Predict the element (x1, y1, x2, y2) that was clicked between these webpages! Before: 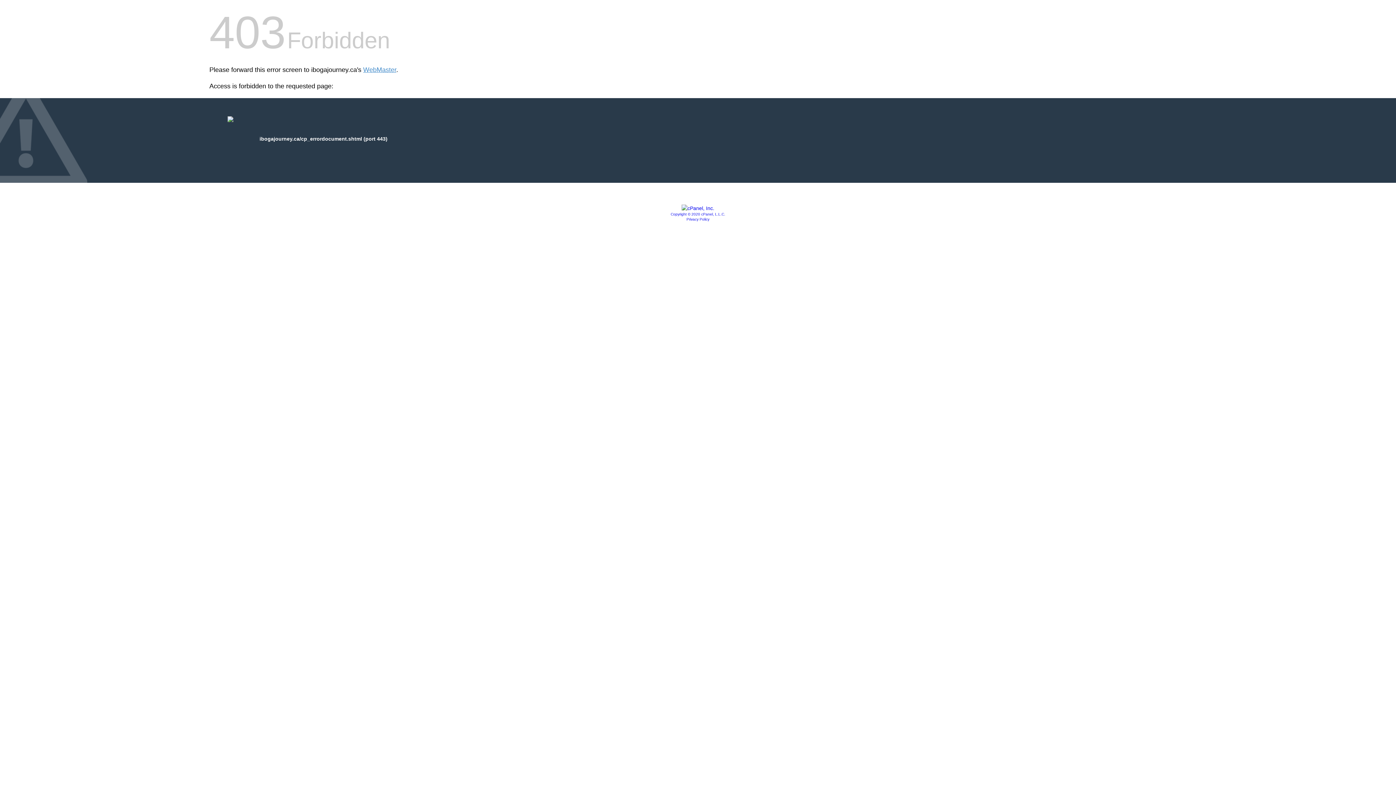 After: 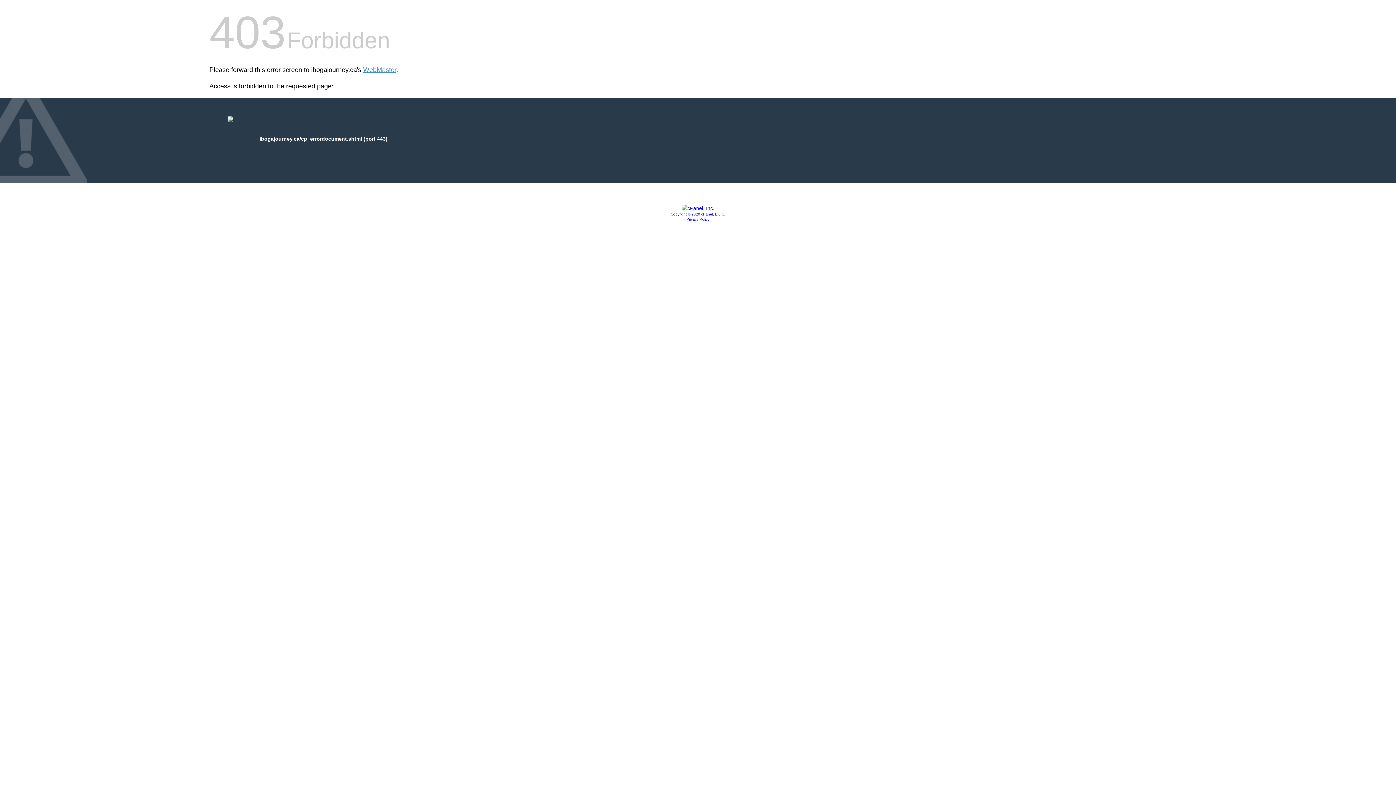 Action: bbox: (681, 205, 714, 211)